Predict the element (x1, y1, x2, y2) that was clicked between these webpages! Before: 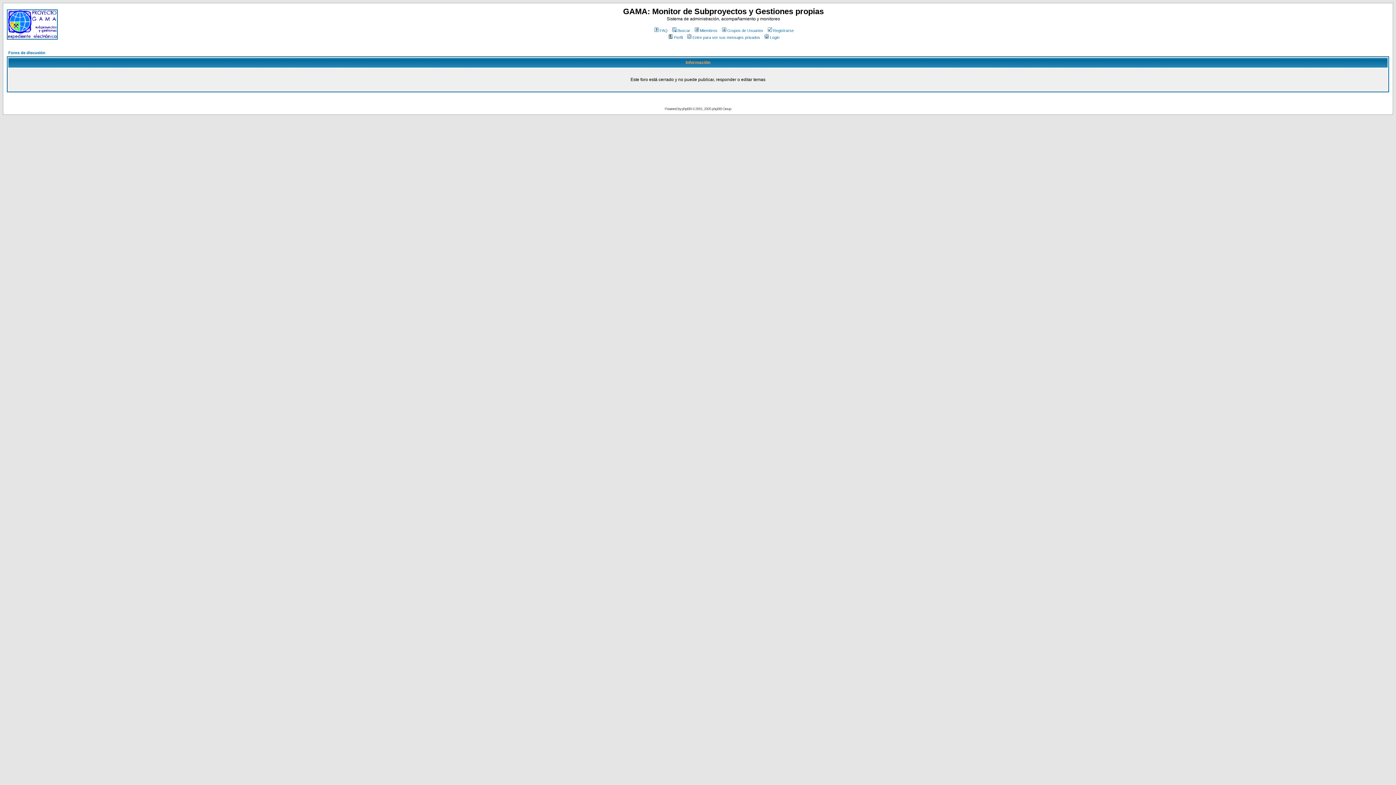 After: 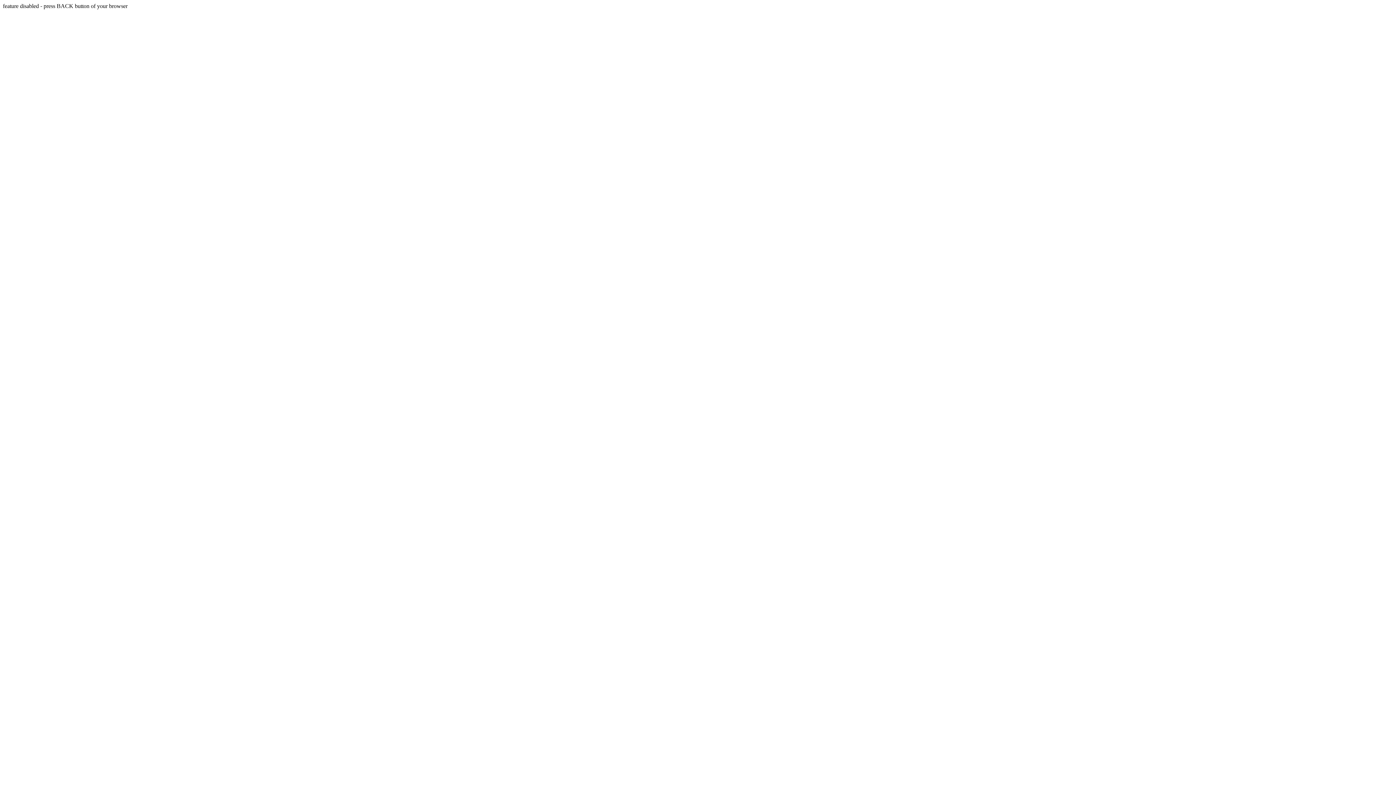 Action: label: Registrarse bbox: (766, 28, 794, 32)